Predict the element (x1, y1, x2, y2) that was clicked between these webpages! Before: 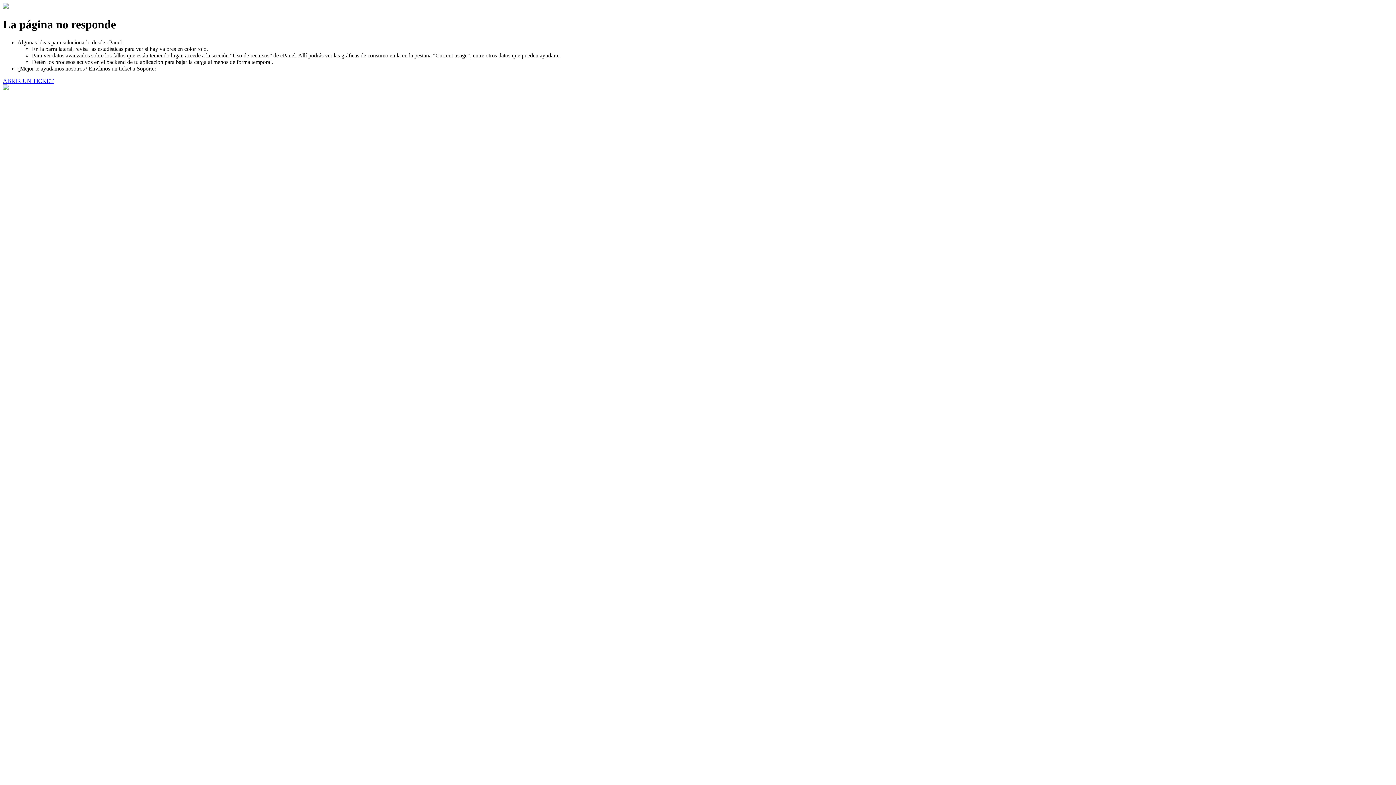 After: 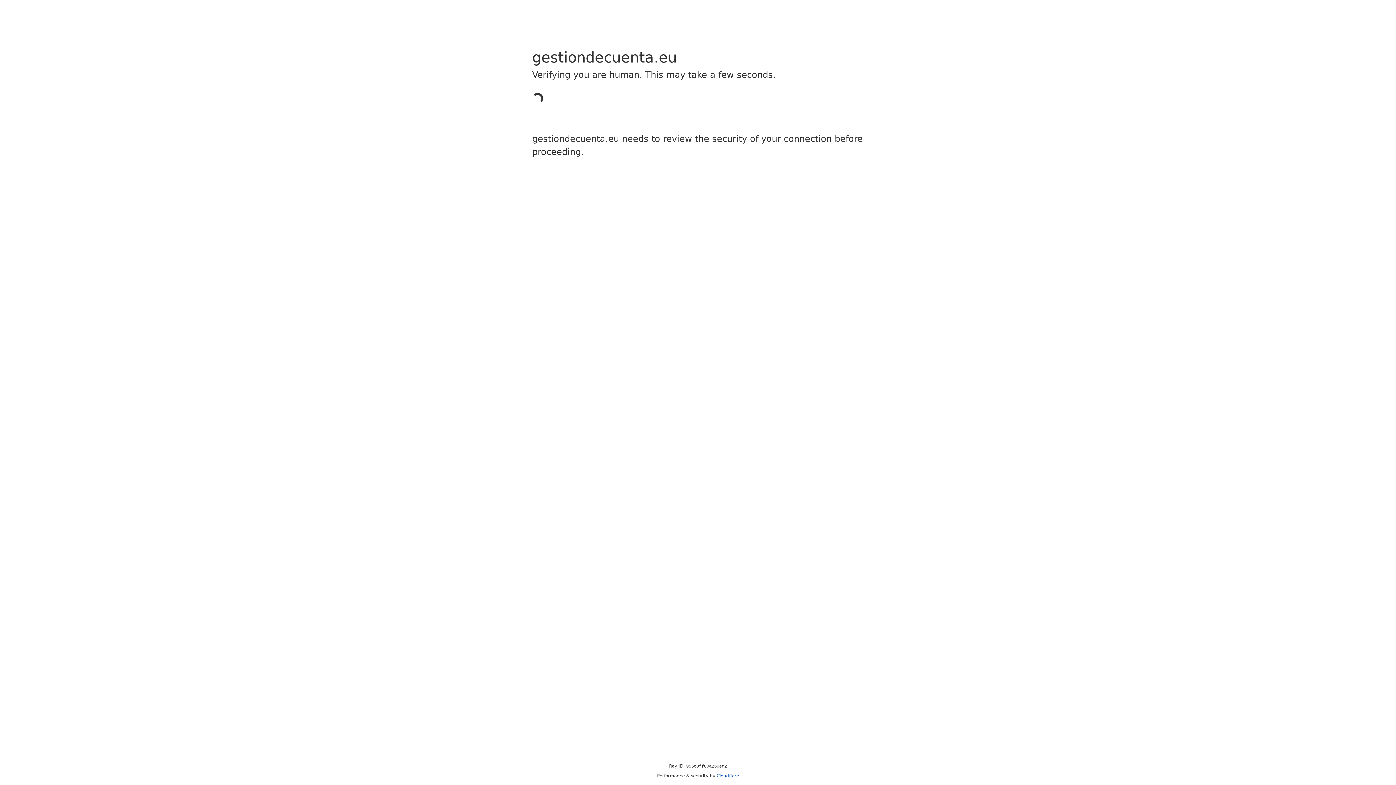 Action: bbox: (2, 77, 53, 83) label: ABRIR UN TICKET